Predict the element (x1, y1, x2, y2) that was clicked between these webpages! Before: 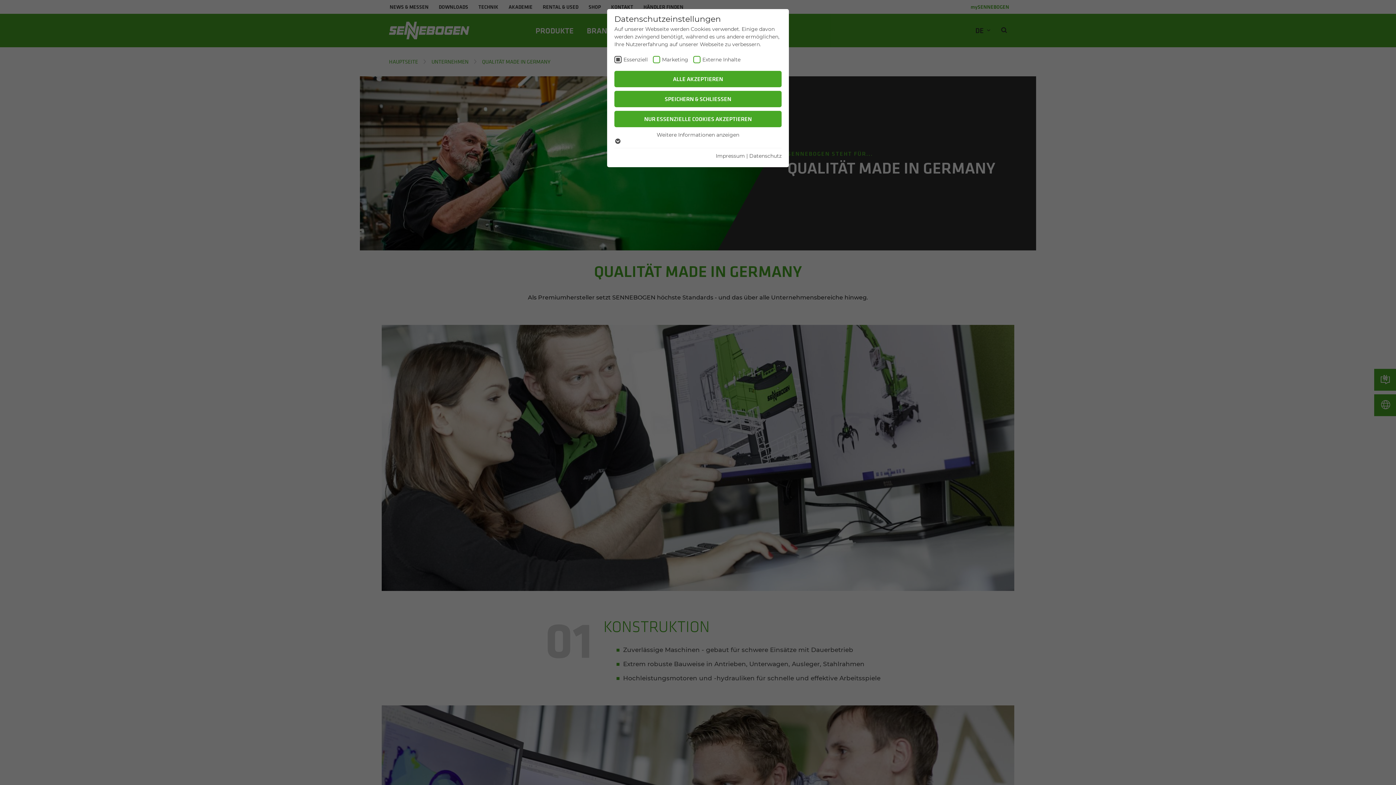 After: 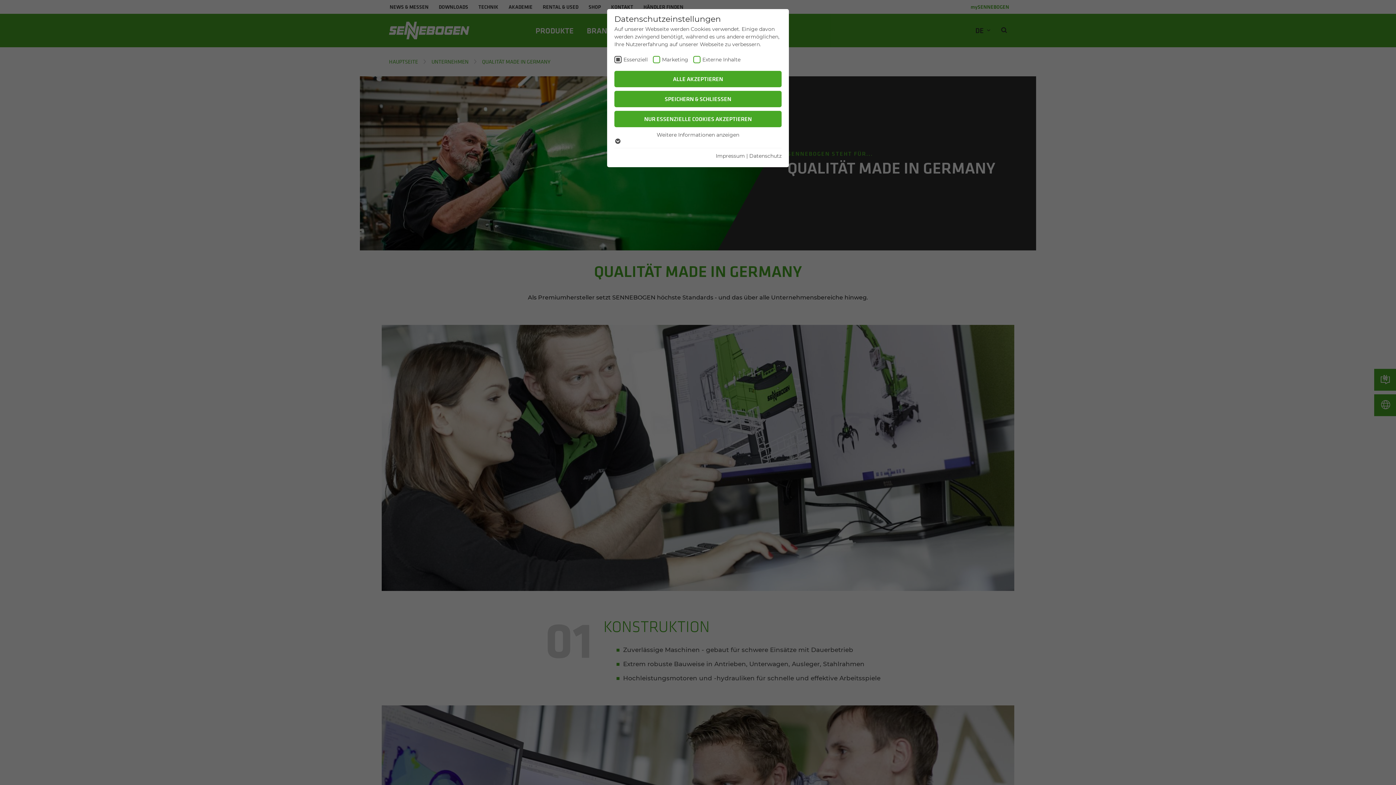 Action: label: Impressum bbox: (716, 152, 745, 159)